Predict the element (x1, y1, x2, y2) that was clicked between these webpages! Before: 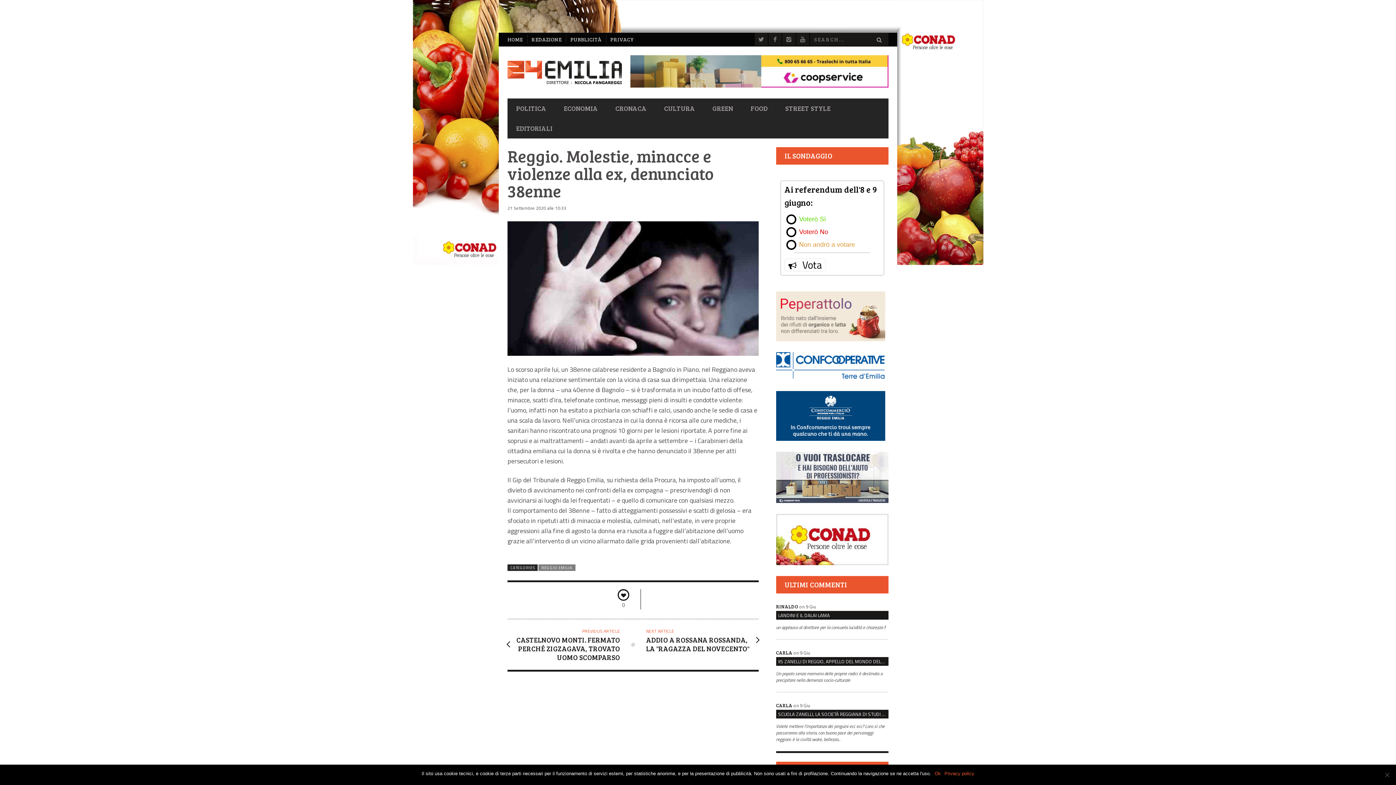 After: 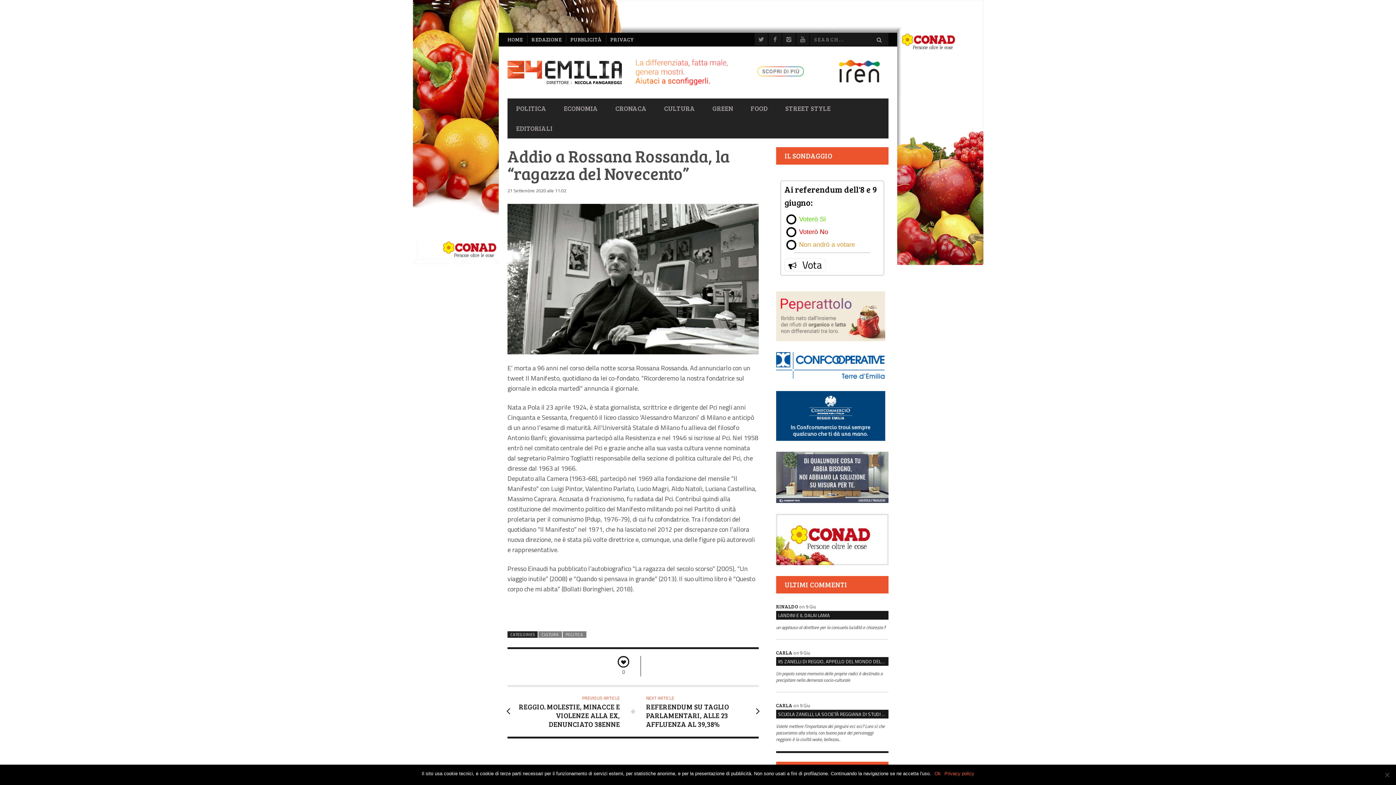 Action: bbox: (646, 627, 750, 653) label: NEXT ARTICLE
ADDIO A ROSSANA ROSSANDA, LA "RAGAZZA DEL NOVECENTO"